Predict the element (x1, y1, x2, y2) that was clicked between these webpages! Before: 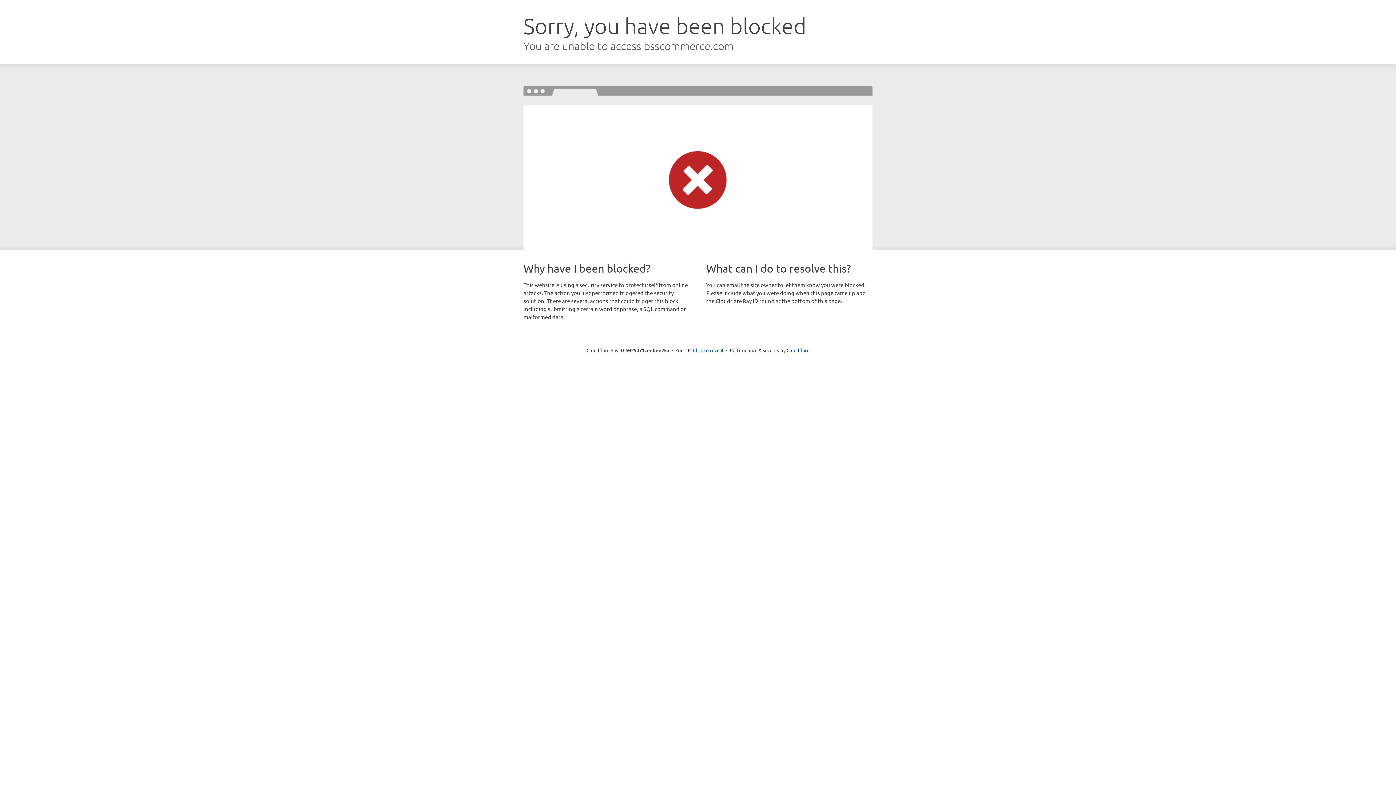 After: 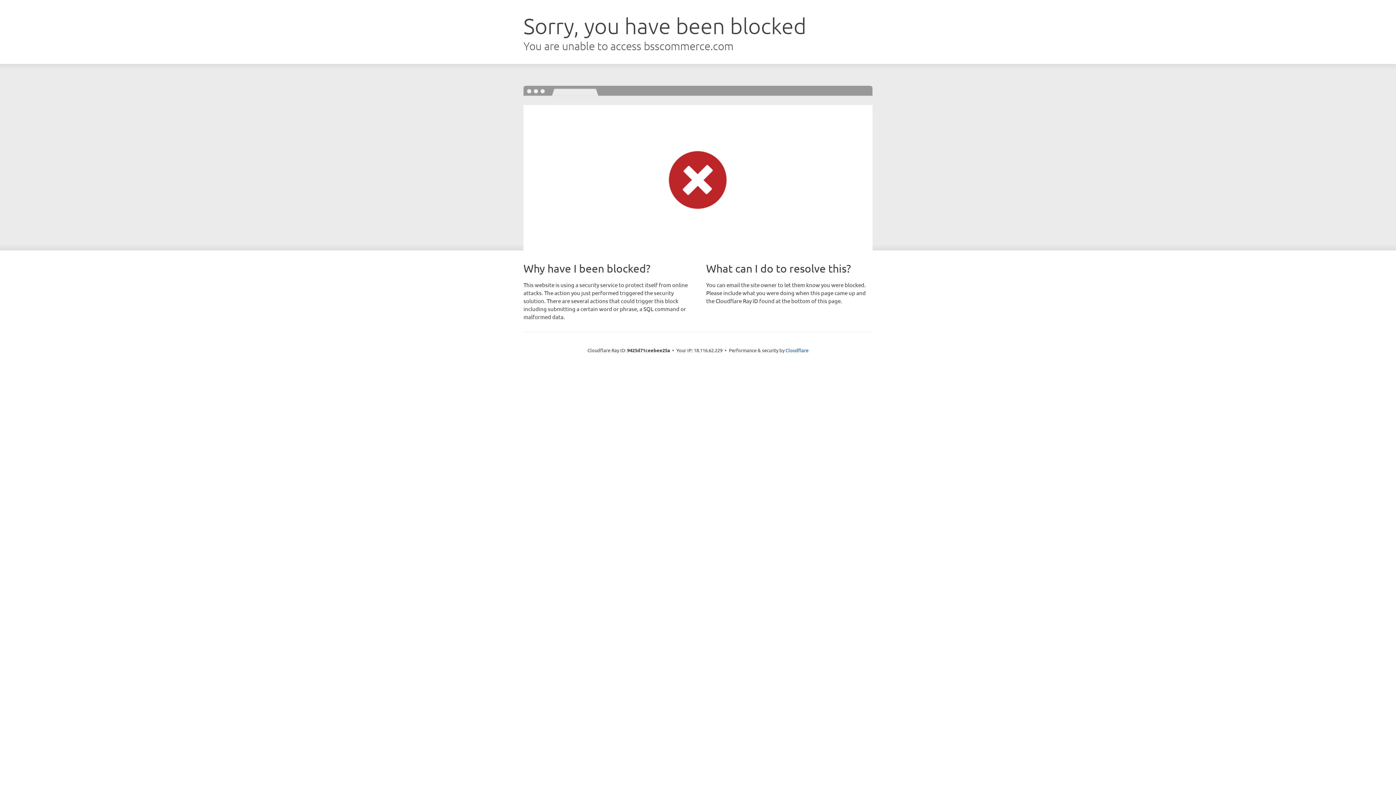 Action: bbox: (693, 346, 723, 353) label: Click to reveal